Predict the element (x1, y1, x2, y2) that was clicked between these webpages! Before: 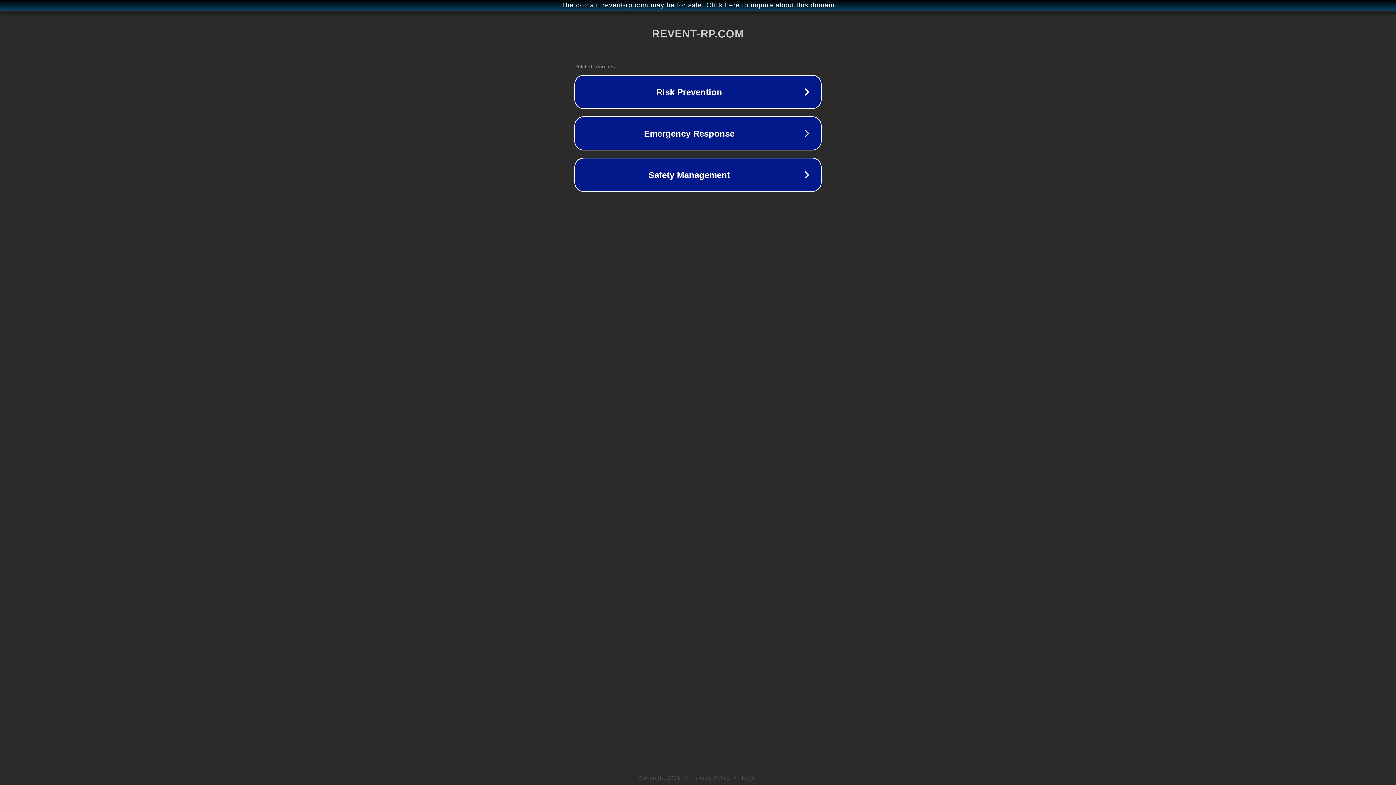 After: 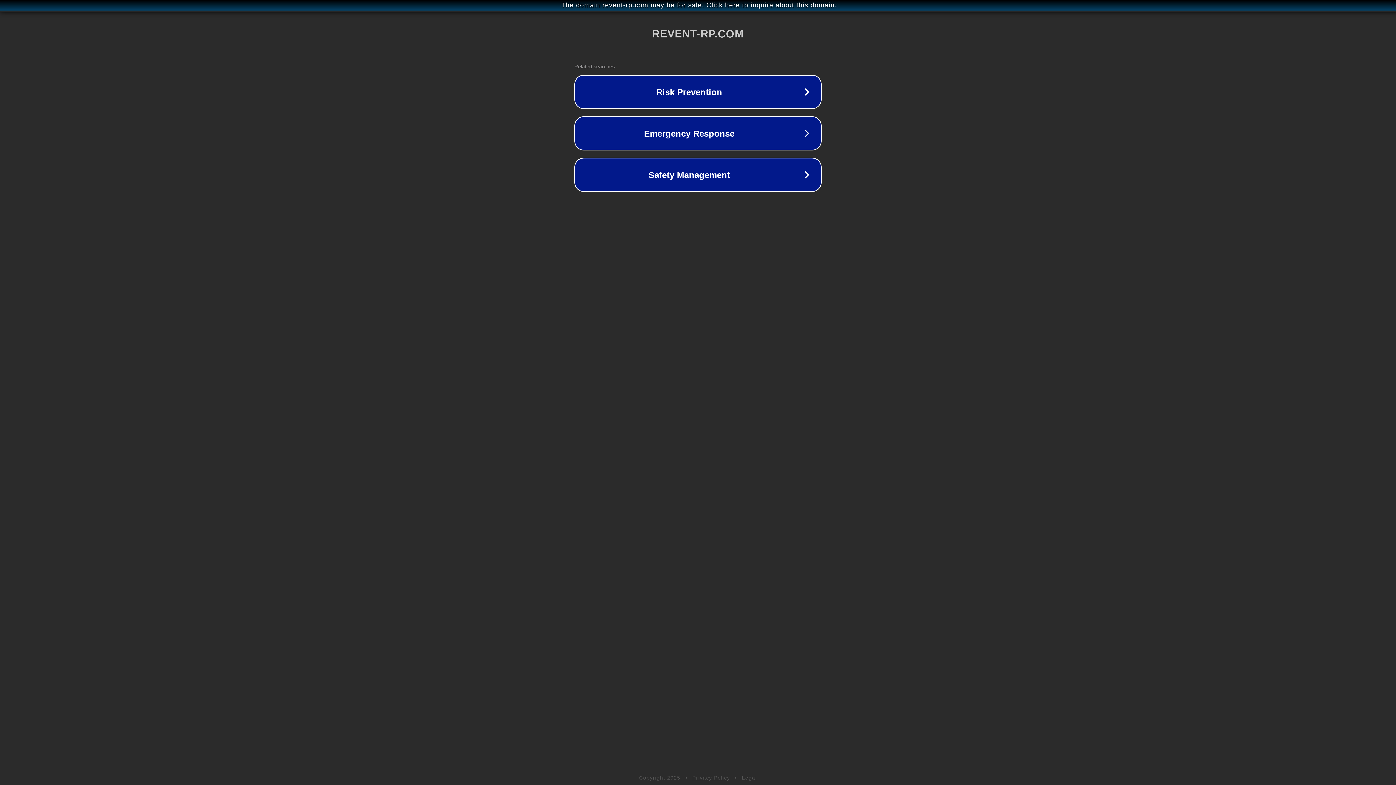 Action: label: Legal bbox: (742, 775, 757, 781)